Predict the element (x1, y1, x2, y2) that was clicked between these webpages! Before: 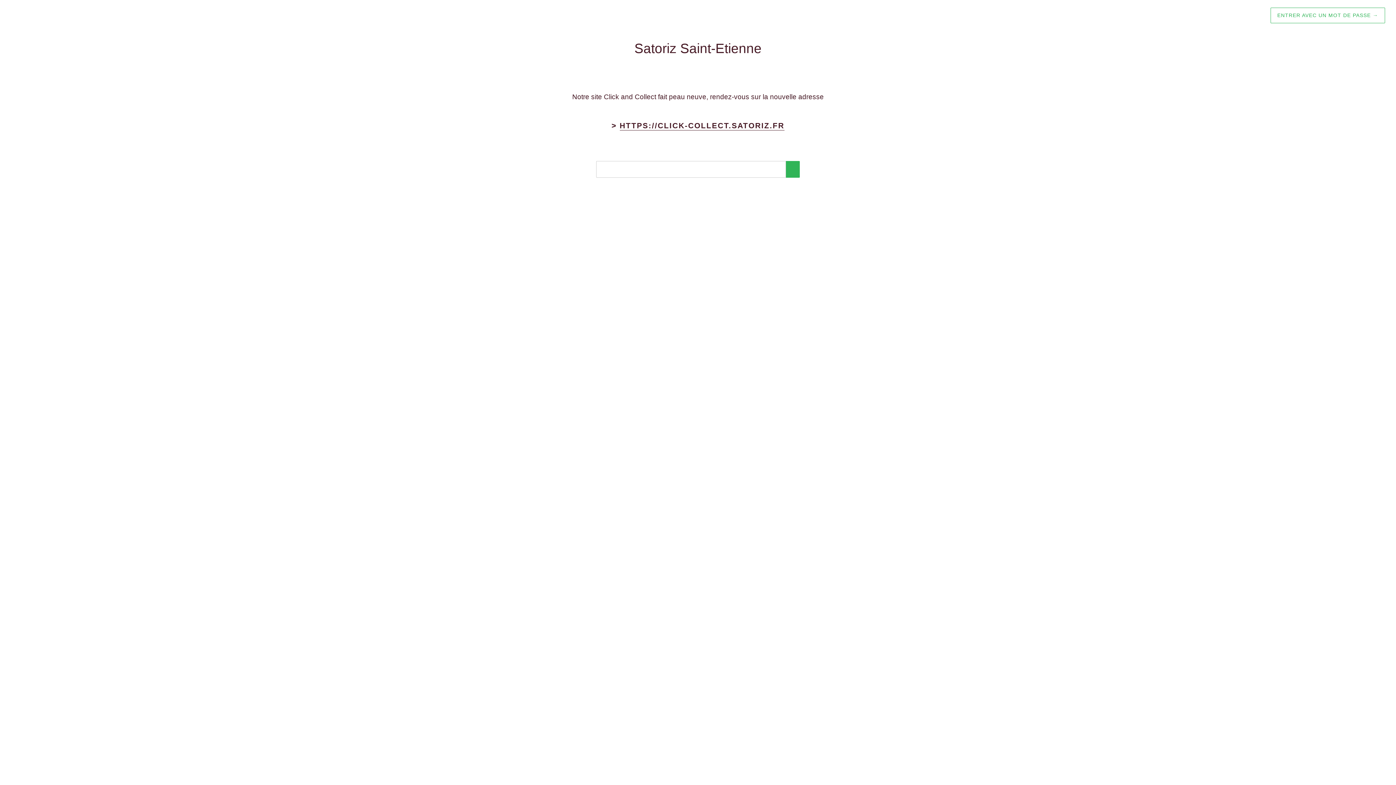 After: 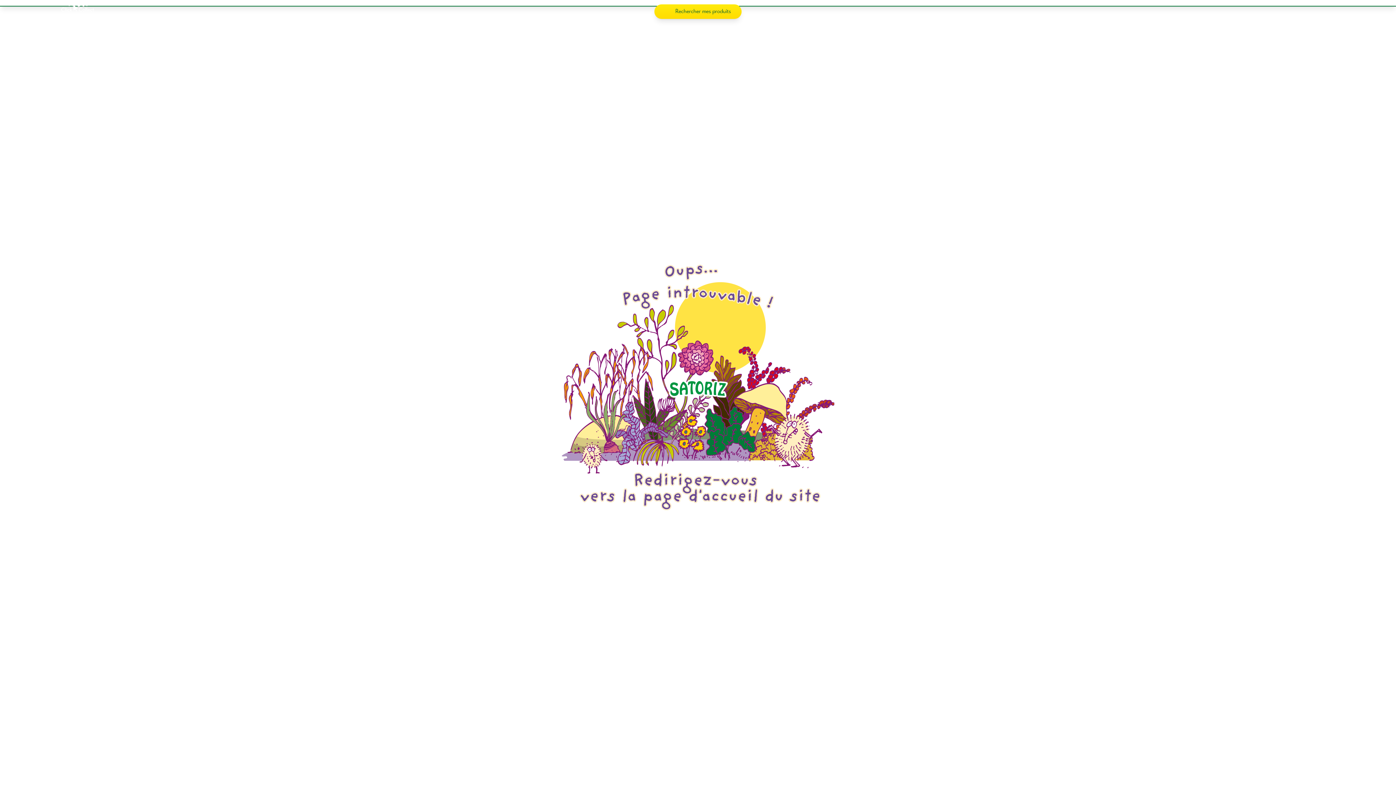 Action: label: HTTPS://CLICK-COLLECT.SATORIZ.FR bbox: (619, 121, 784, 130)